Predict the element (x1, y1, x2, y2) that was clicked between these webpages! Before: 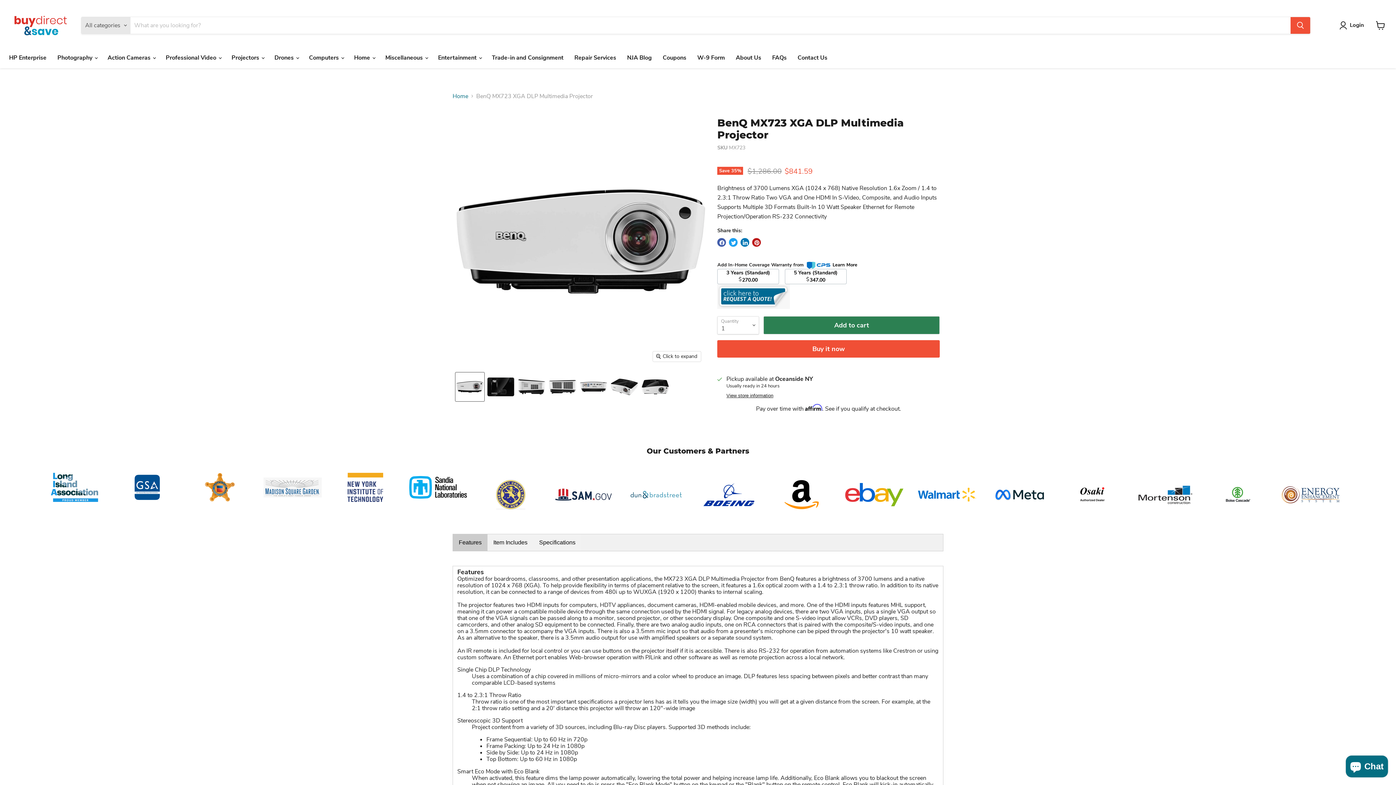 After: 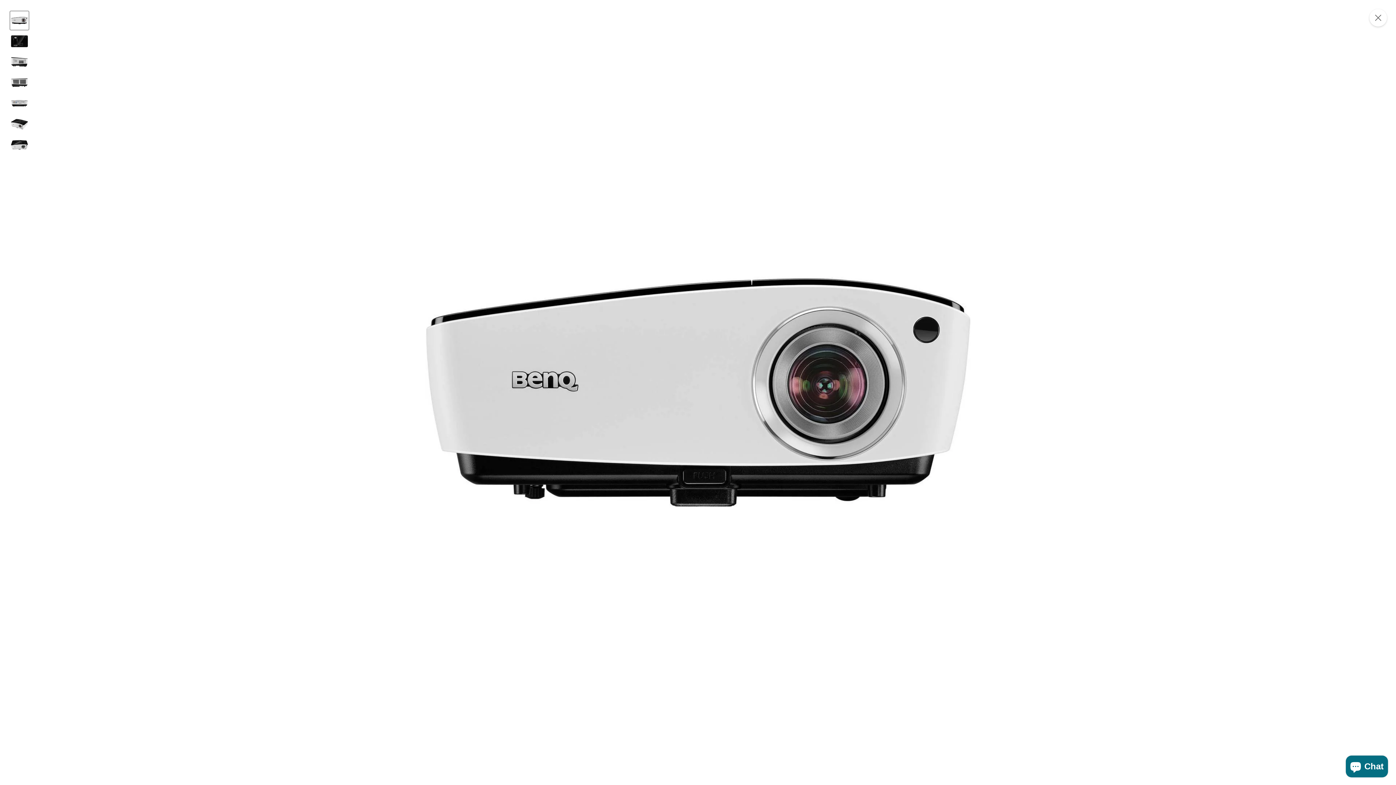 Action: label: Click to expand bbox: (653, 351, 701, 361)